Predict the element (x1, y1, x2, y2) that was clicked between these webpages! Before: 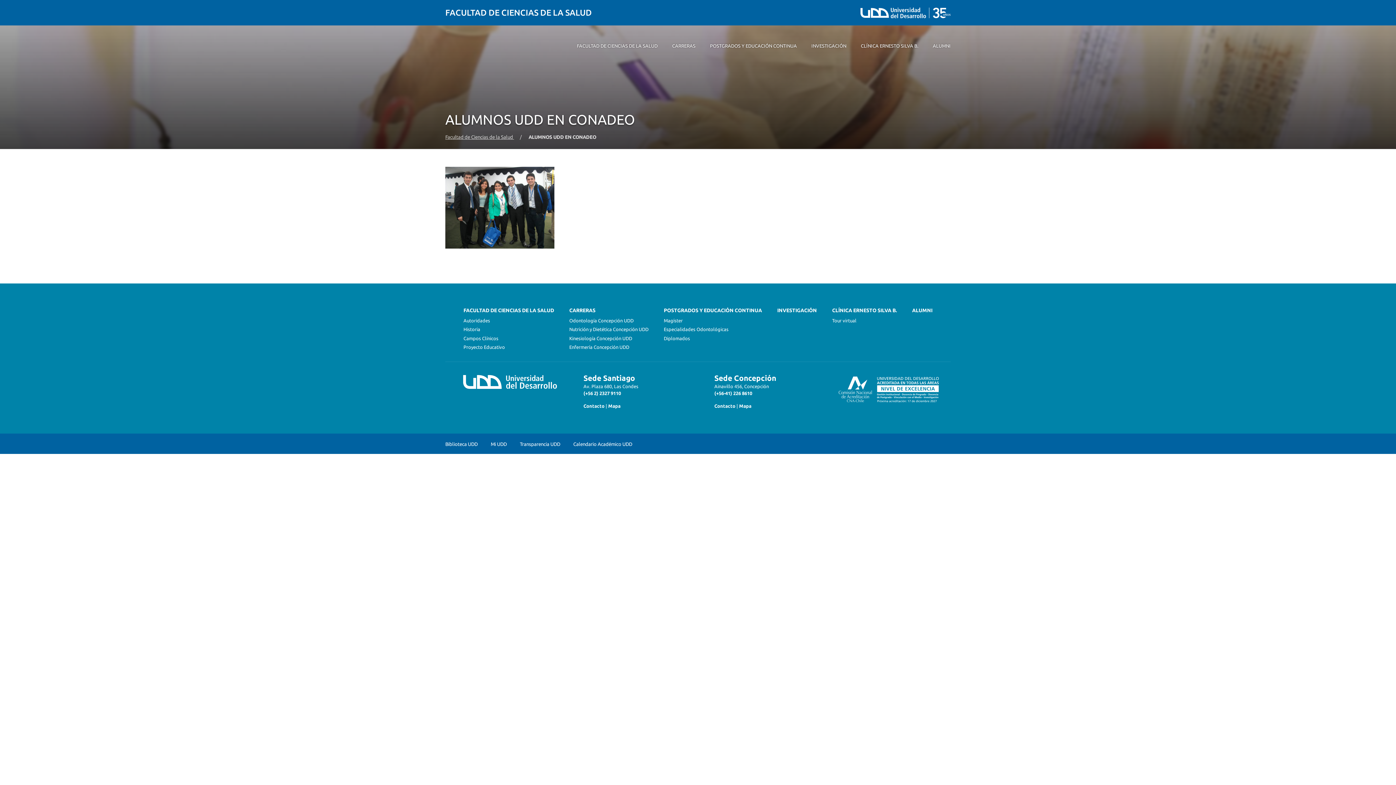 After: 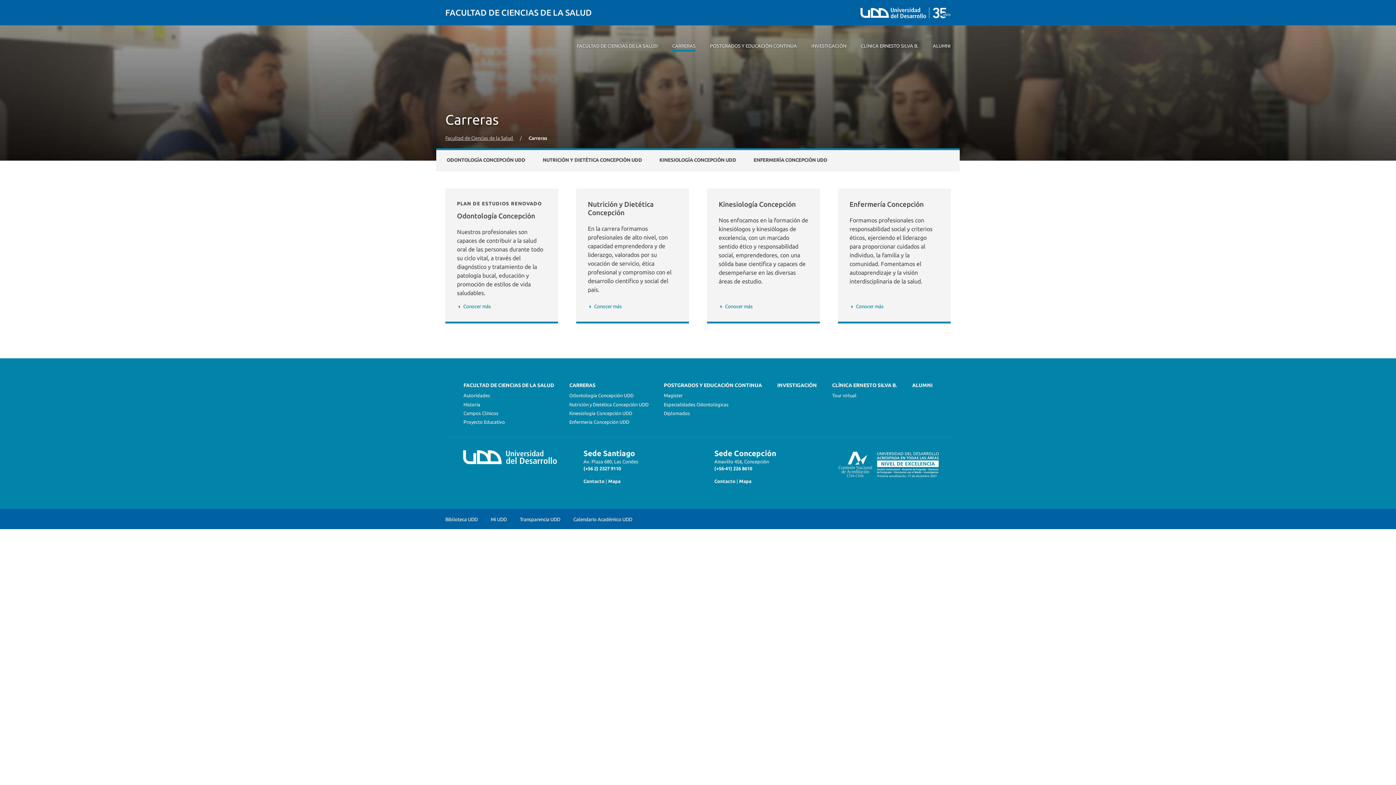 Action: label: CARRERAS bbox: (665, 25, 702, 58)